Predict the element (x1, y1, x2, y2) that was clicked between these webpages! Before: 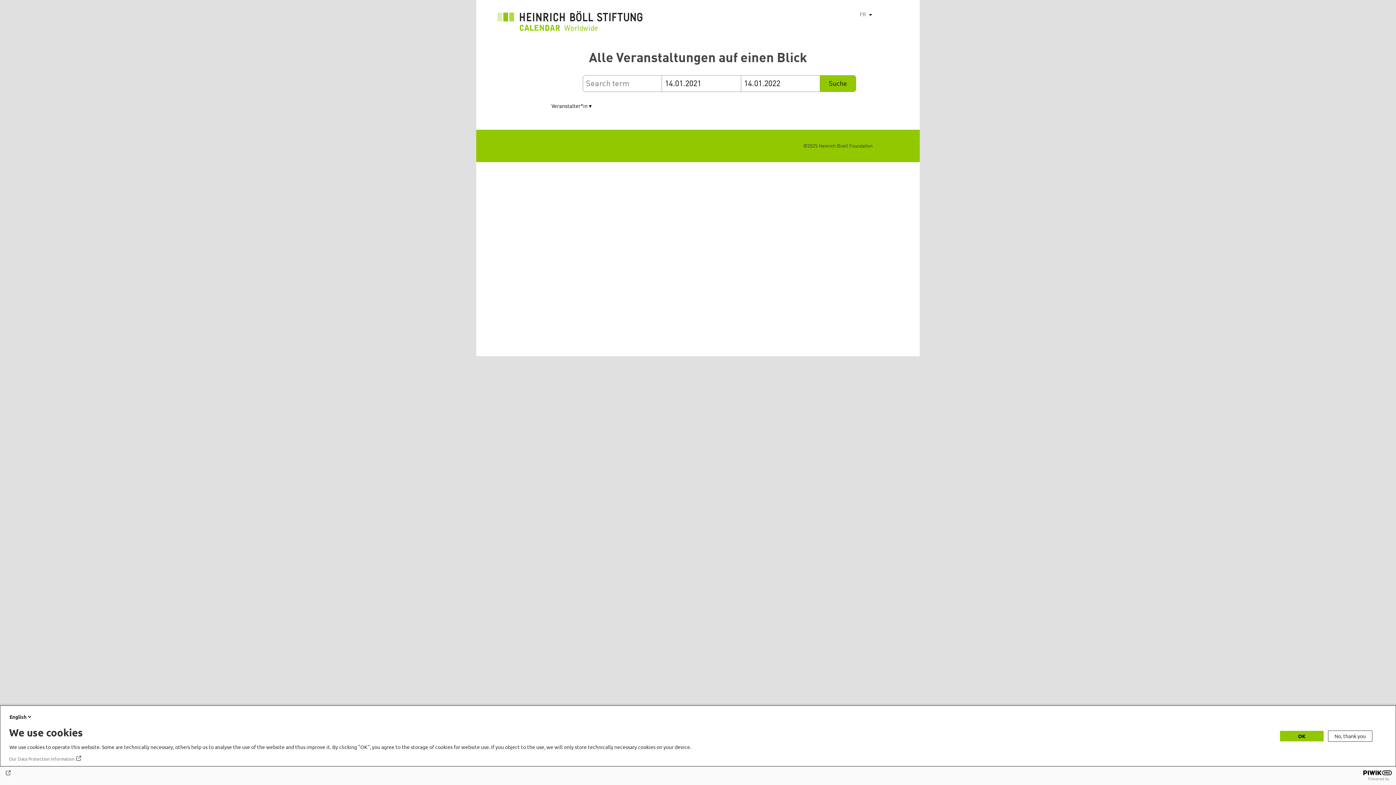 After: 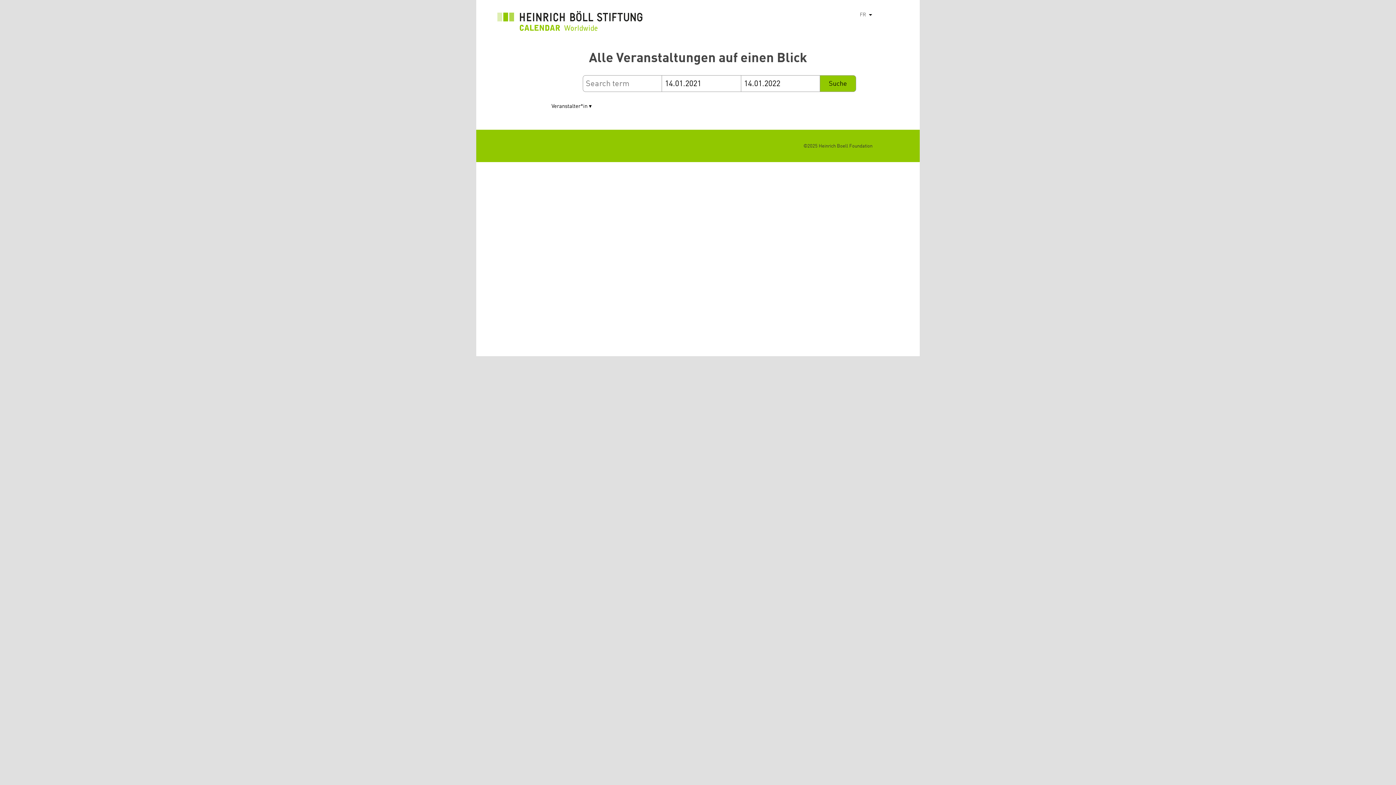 Action: bbox: (1328, 730, 1372, 742) label: No, thank you